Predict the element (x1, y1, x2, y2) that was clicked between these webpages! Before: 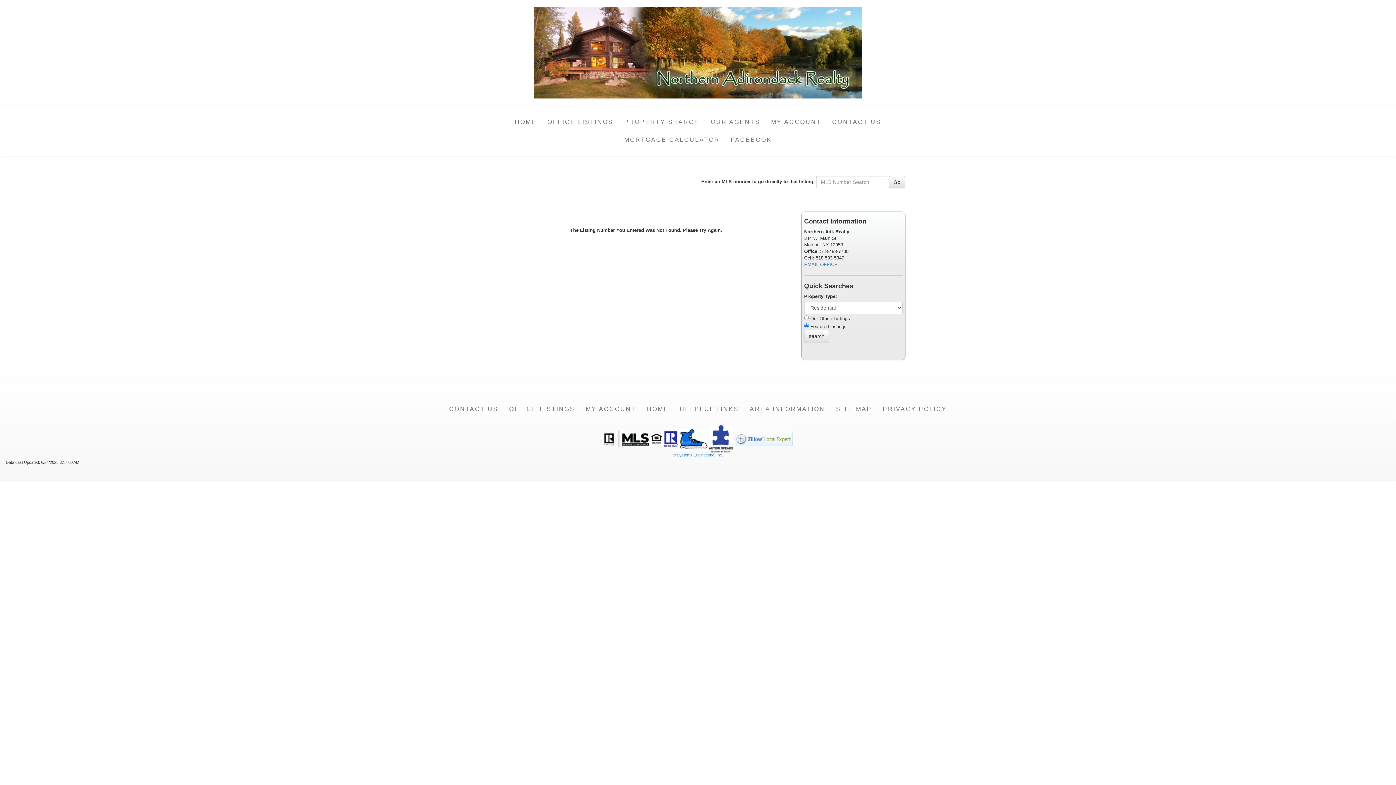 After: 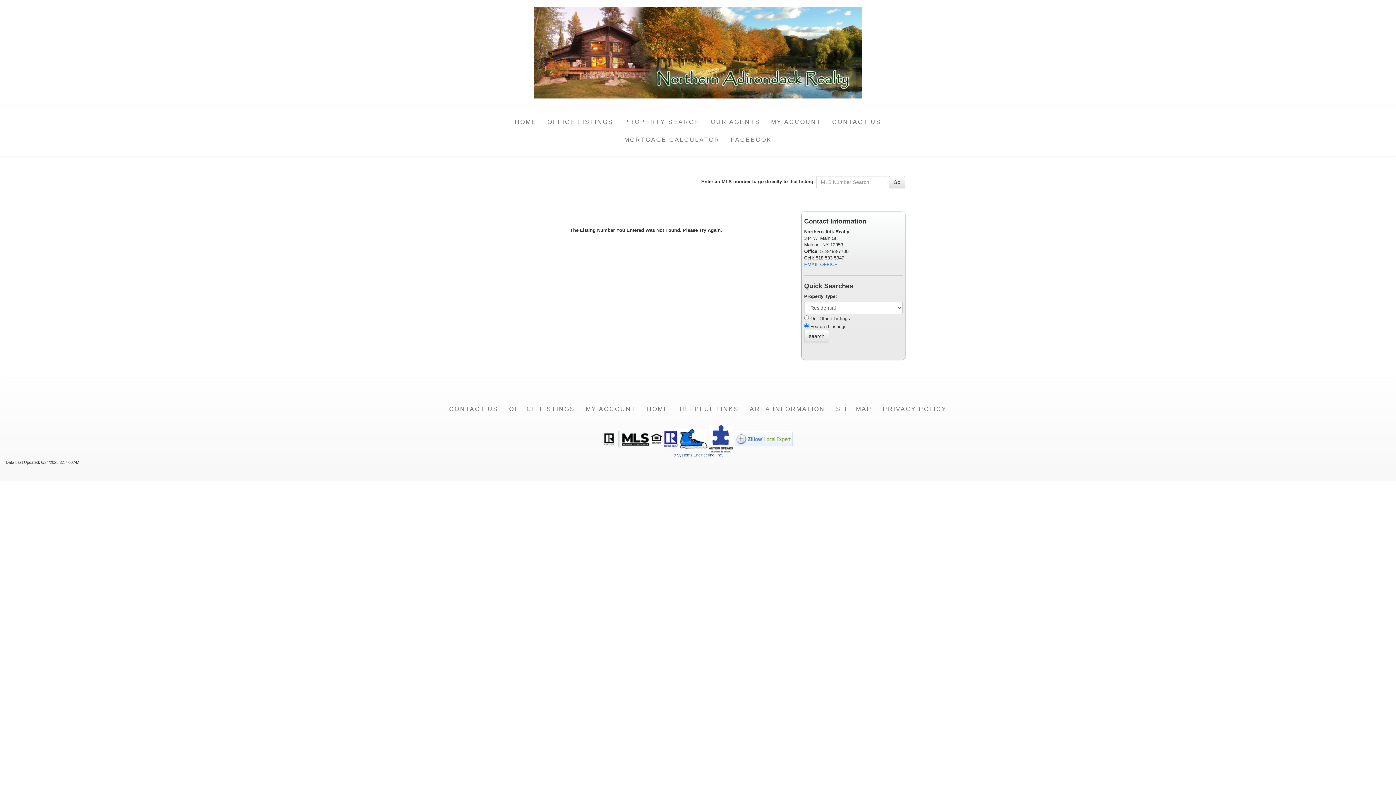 Action: bbox: (673, 453, 723, 457) label: This link opens a new tab to seisystems.com